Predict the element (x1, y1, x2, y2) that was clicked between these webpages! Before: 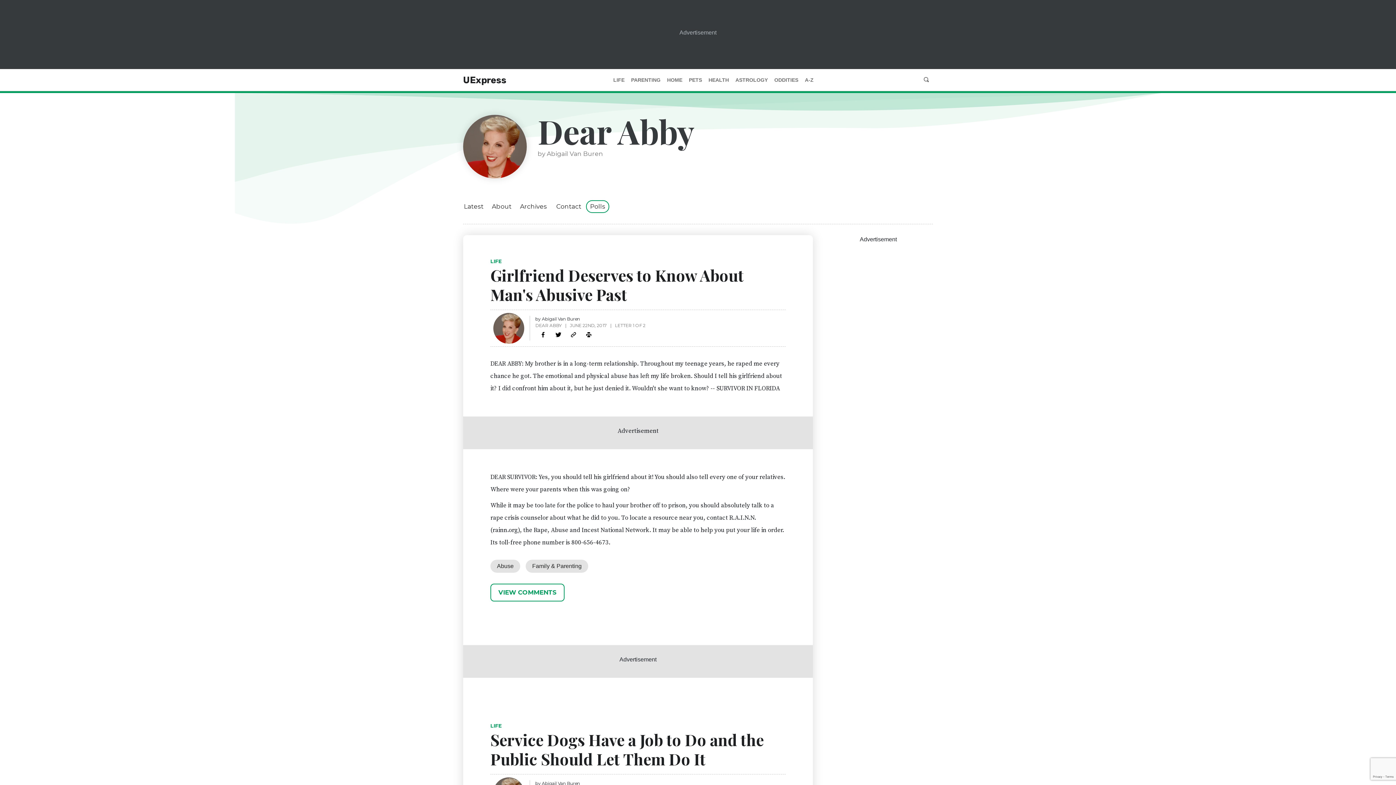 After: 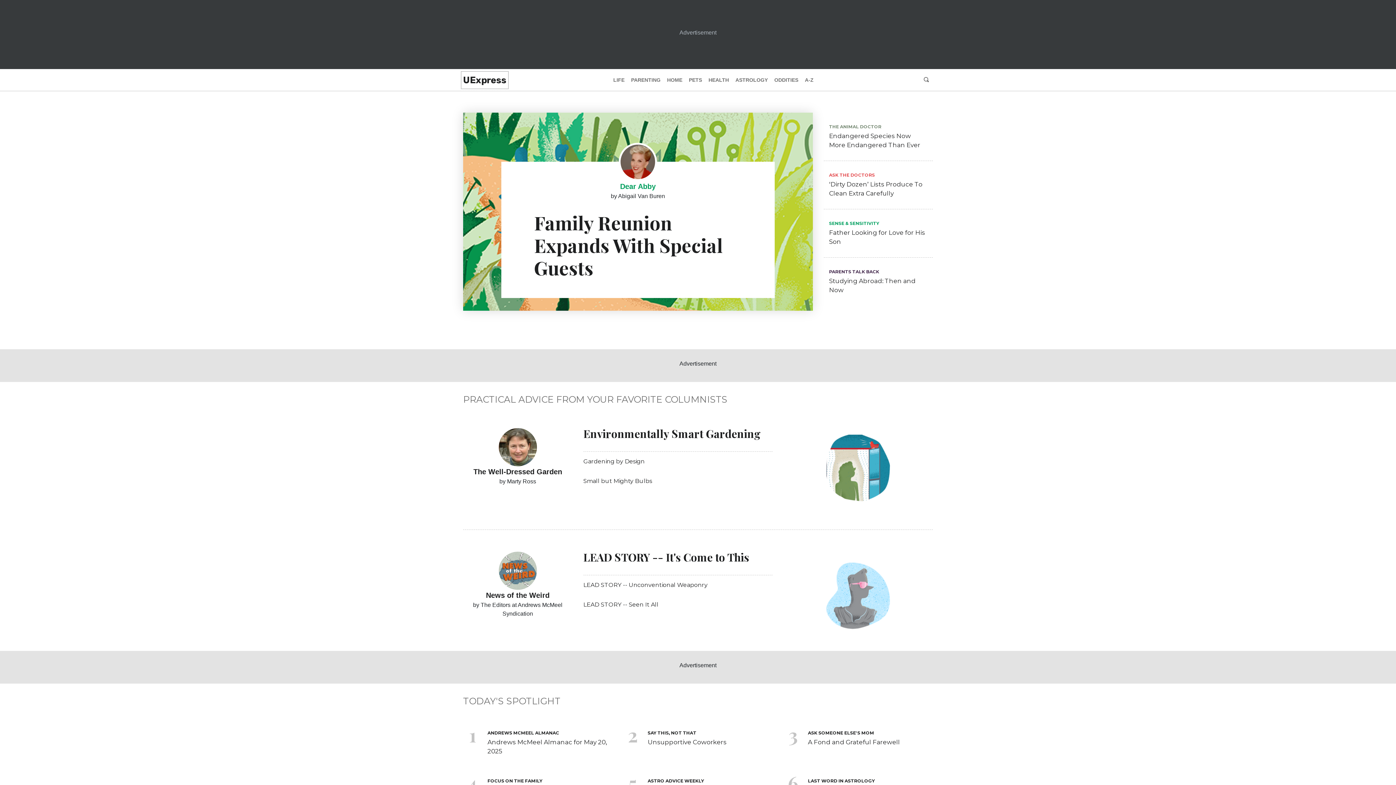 Action: bbox: (463, 73, 506, 86) label: UExpress